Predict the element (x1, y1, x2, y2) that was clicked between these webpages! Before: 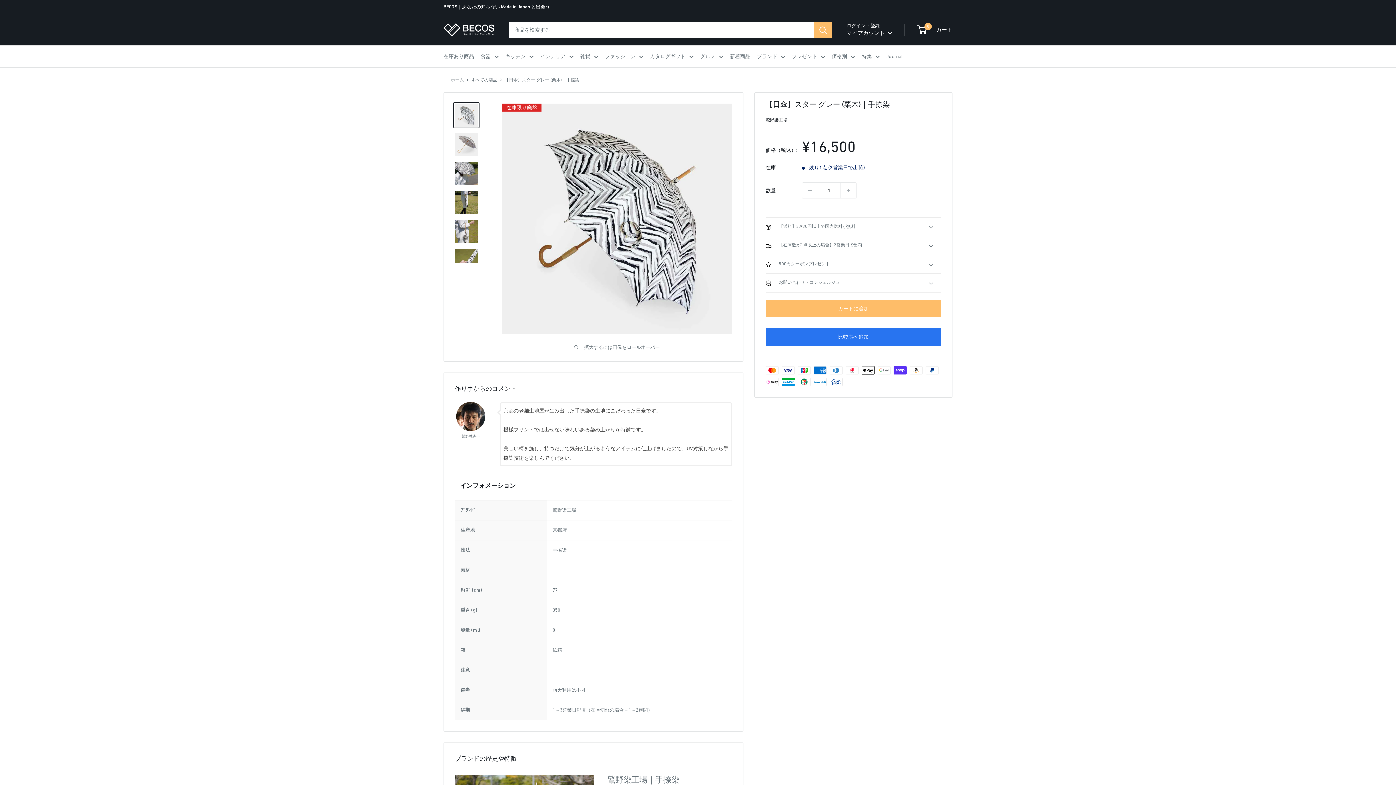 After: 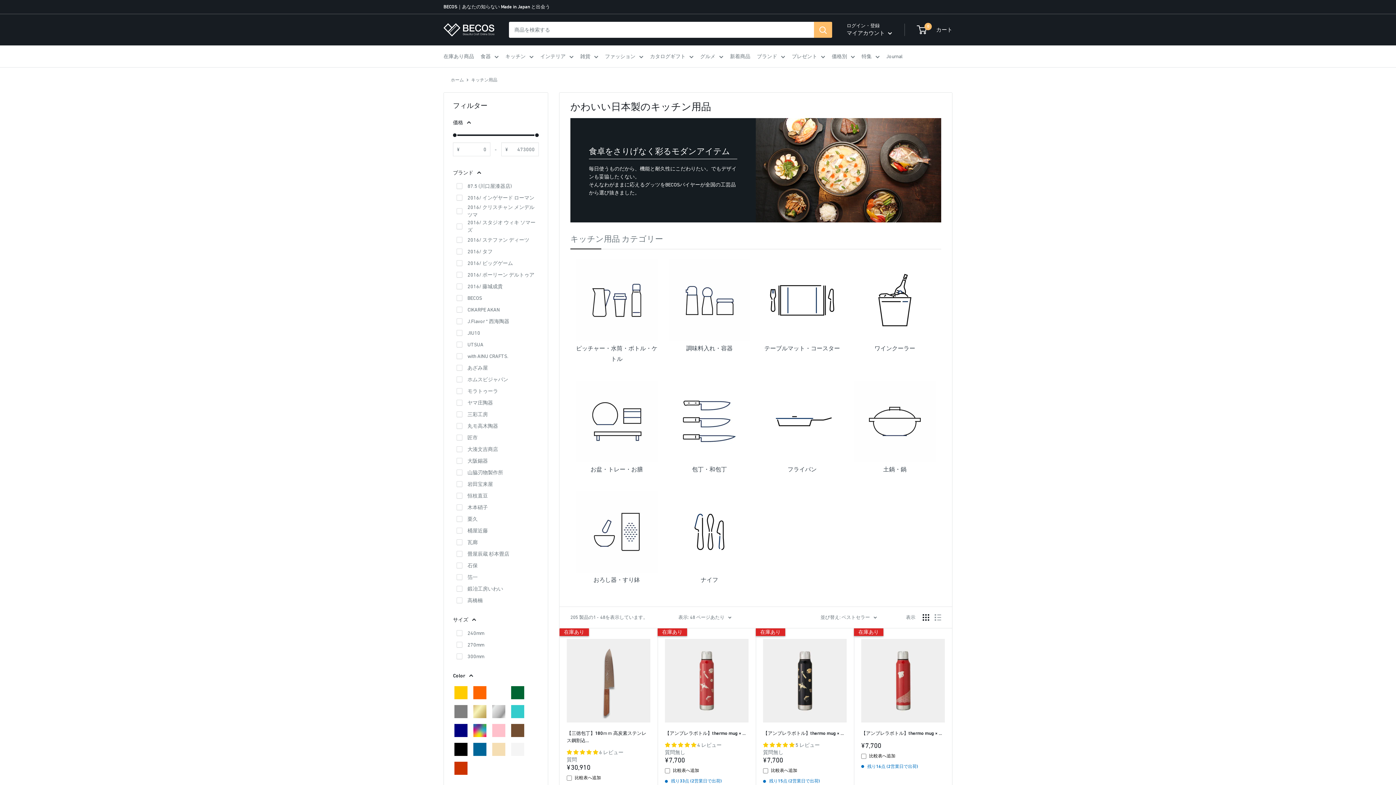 Action: bbox: (505, 51, 533, 61) label: キッチン